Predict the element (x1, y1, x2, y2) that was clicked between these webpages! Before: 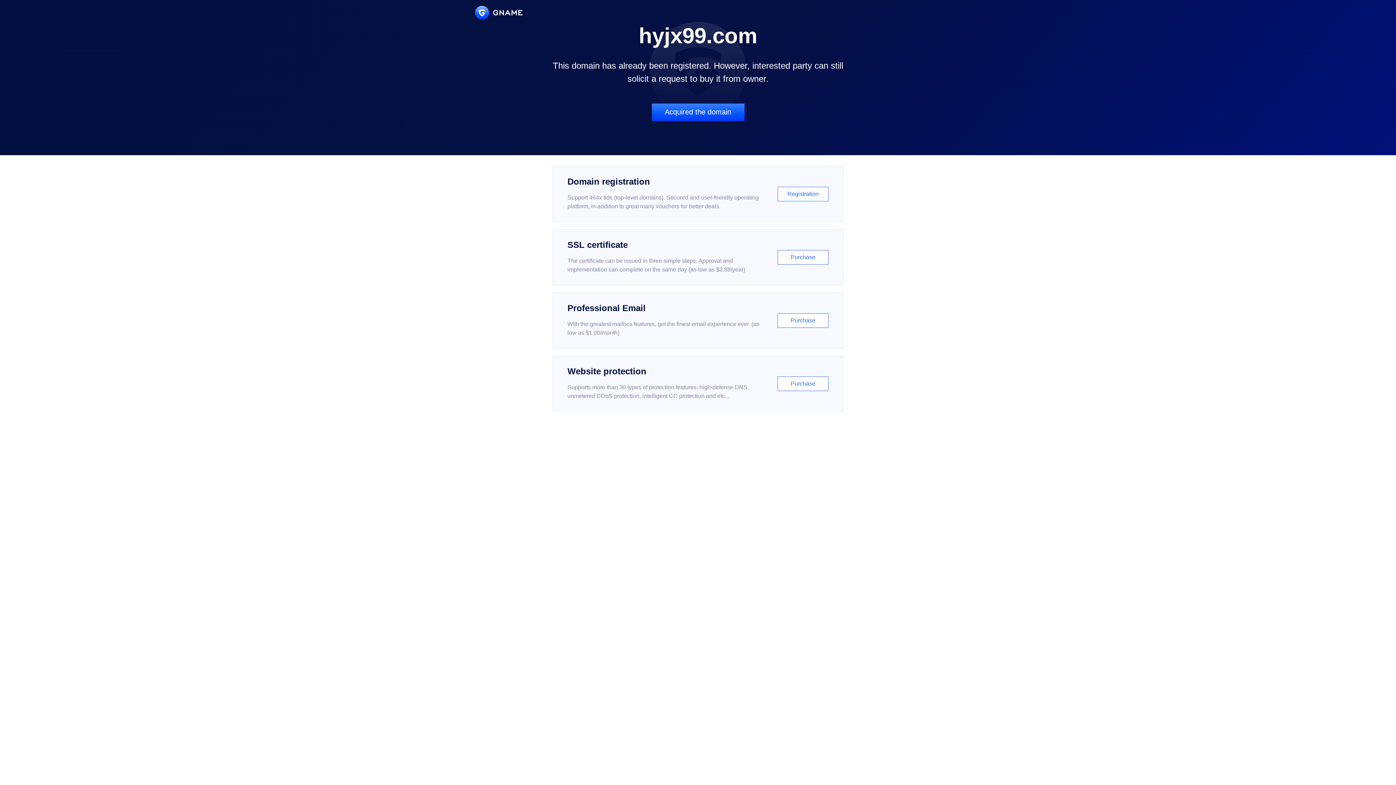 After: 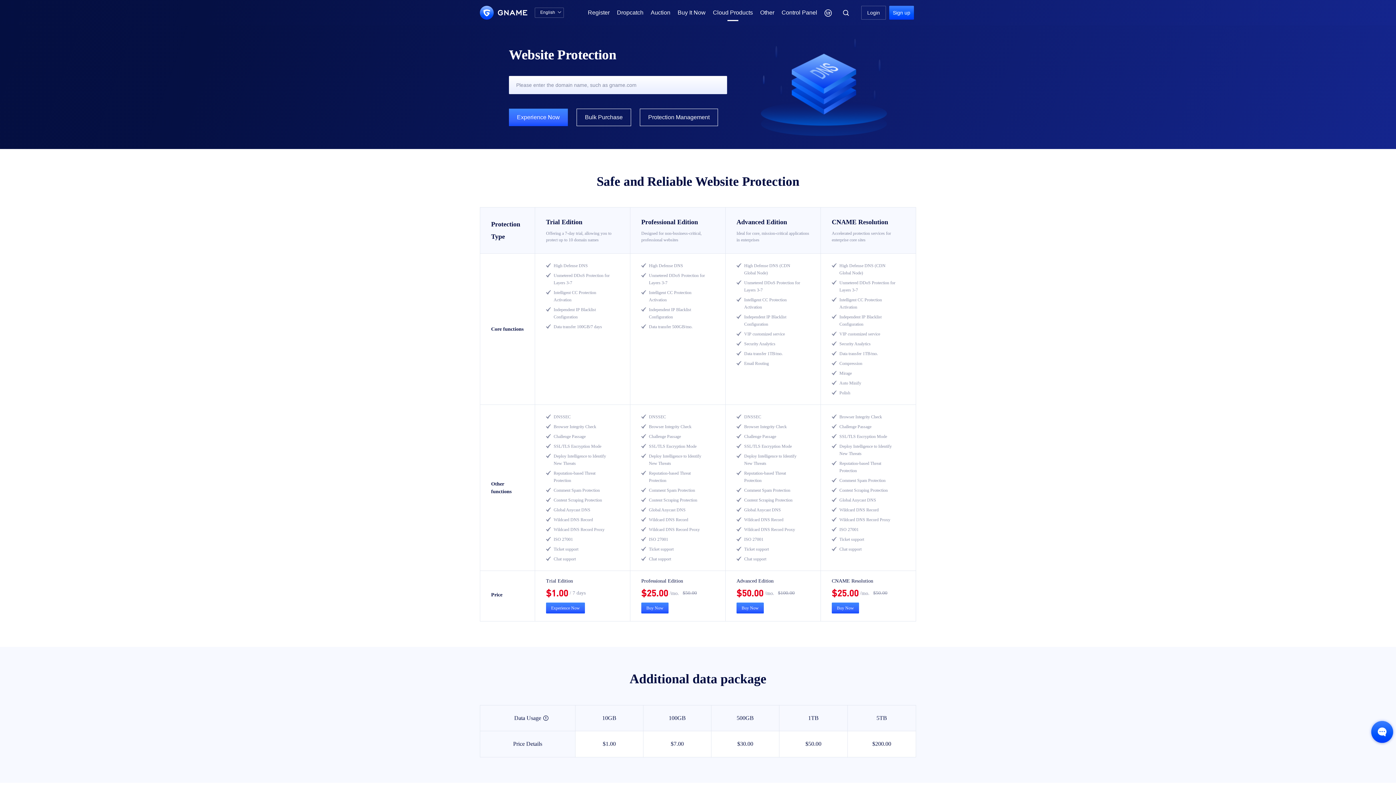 Action: label: Website protection

Supports more than 30 types of protection features: high-defense DNS, unmetered DDoS protection, intelligent CC protection and etc...

Purchase bbox: (552, 356, 843, 412)